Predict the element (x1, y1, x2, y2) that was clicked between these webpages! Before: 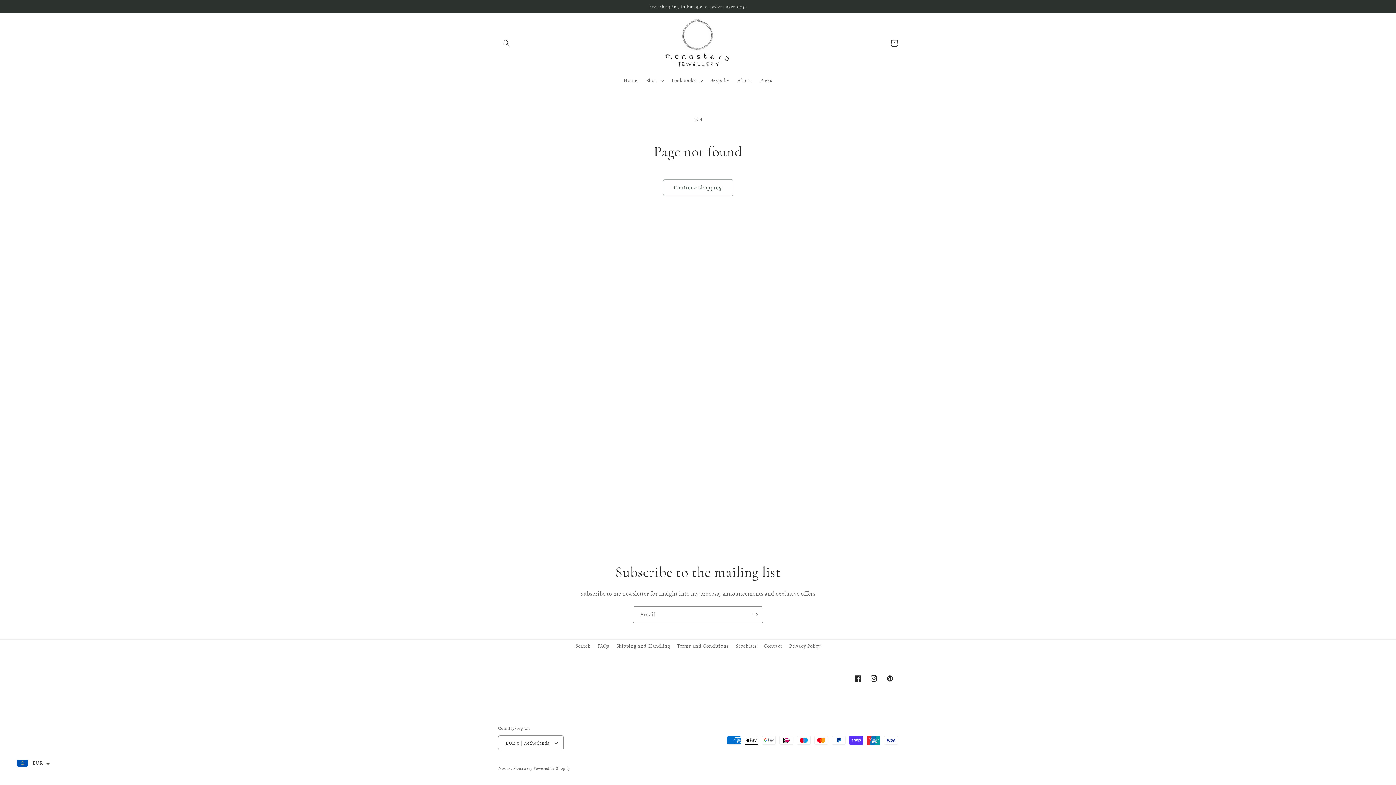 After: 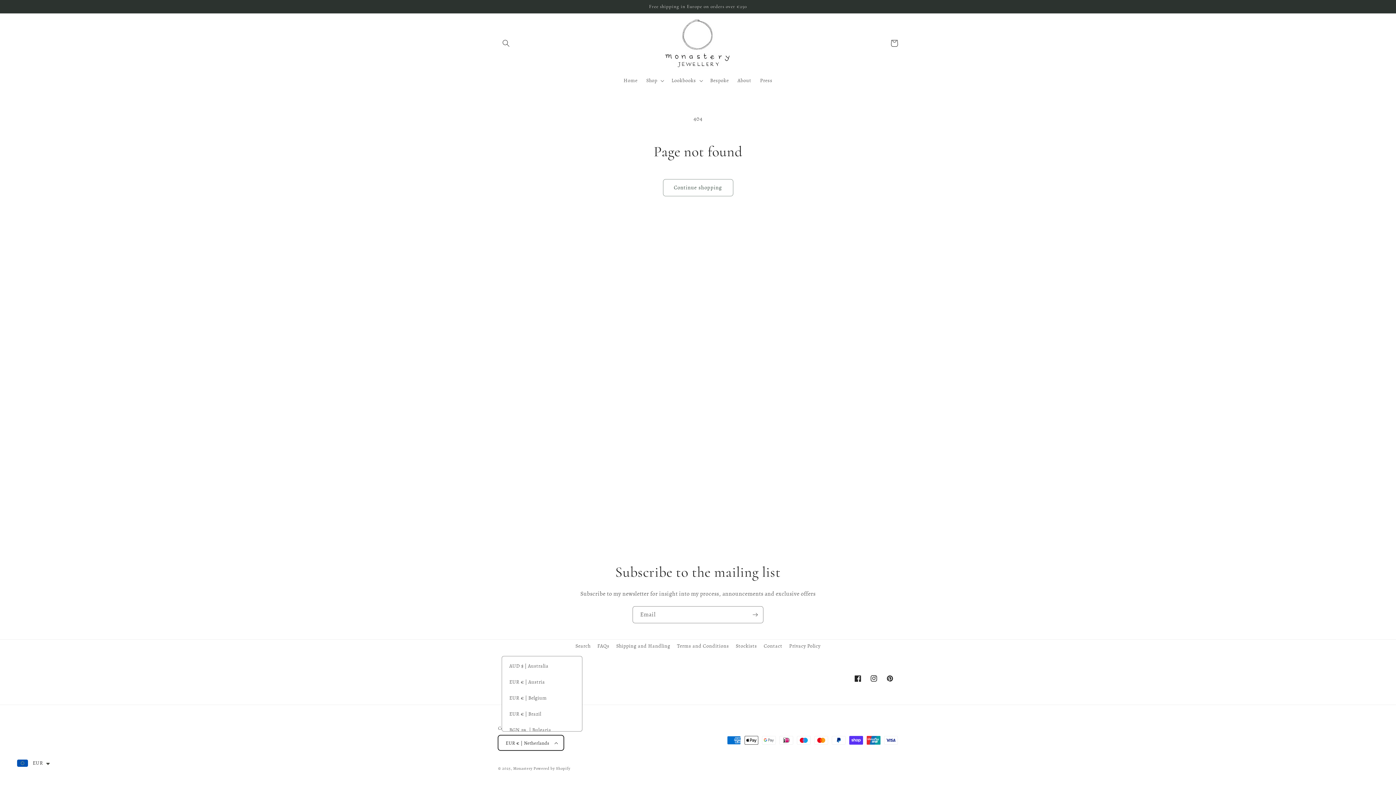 Action: label: EUR € | Netherlands bbox: (498, 735, 563, 750)